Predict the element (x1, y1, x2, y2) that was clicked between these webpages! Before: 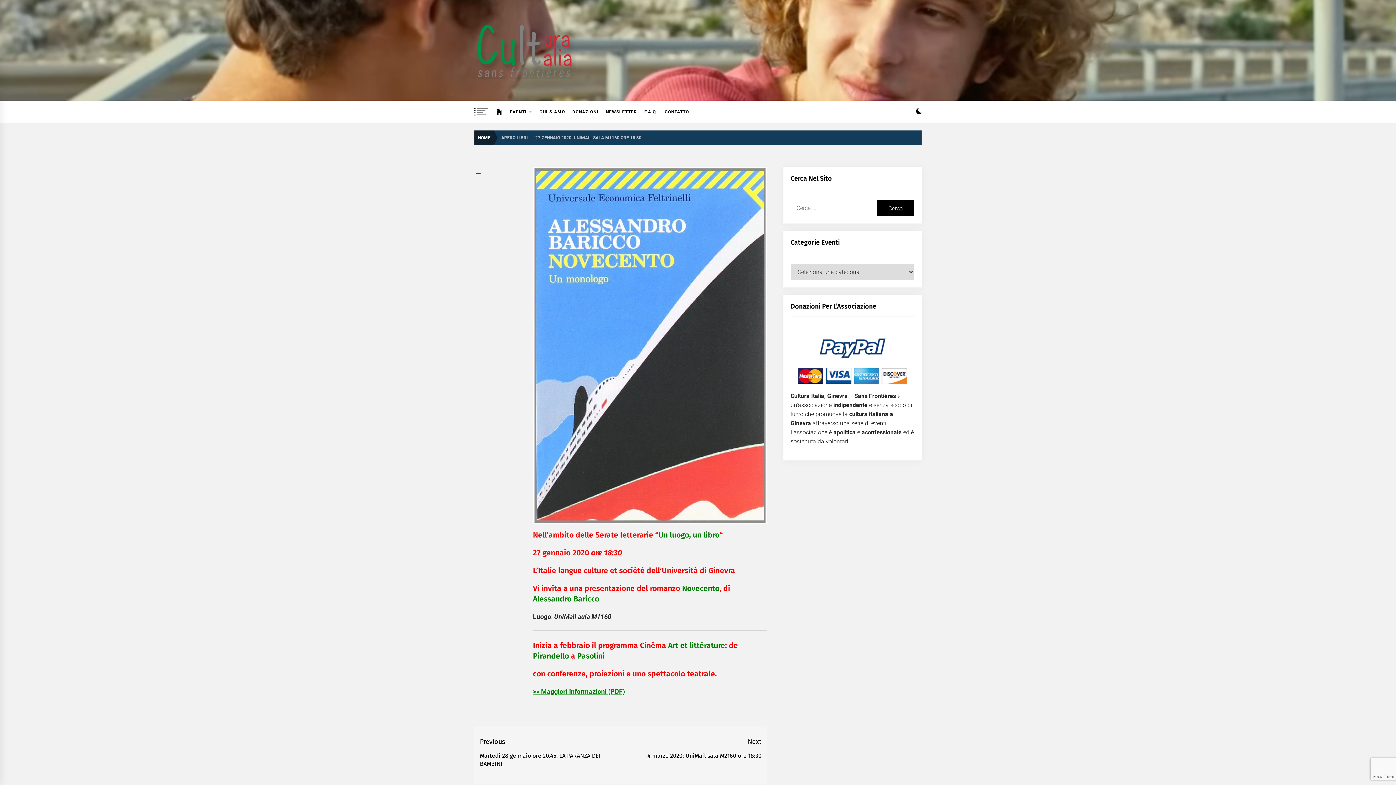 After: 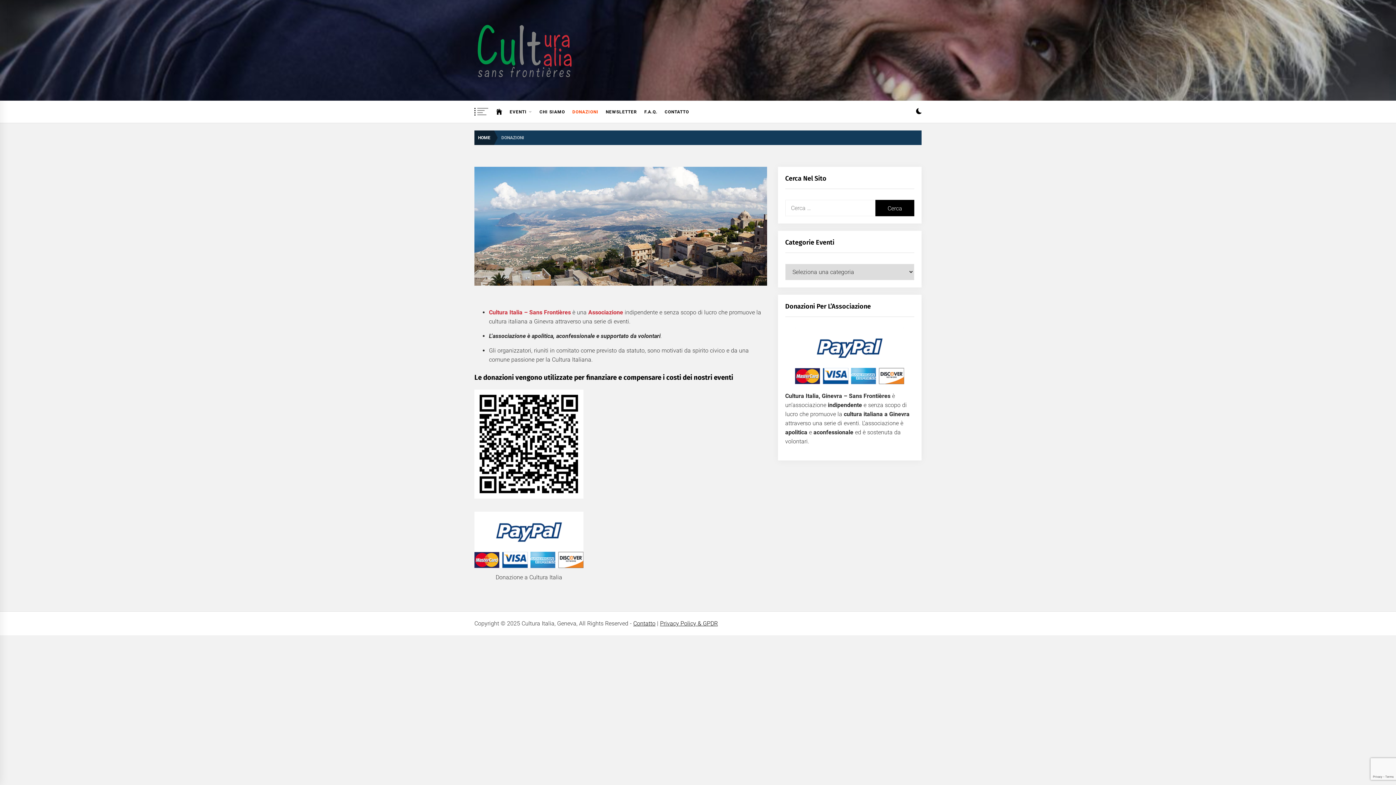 Action: label: DONAZIONI bbox: (568, 100, 602, 122)